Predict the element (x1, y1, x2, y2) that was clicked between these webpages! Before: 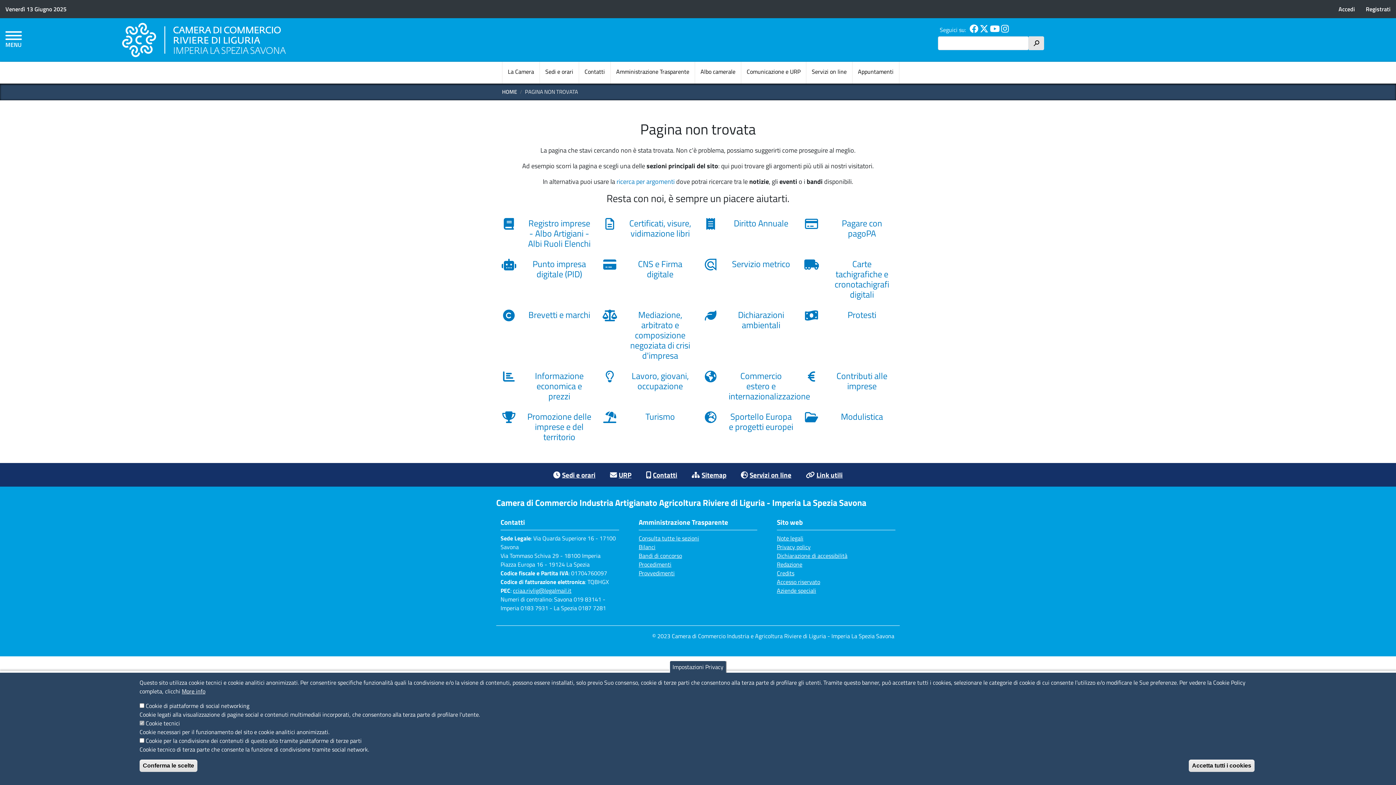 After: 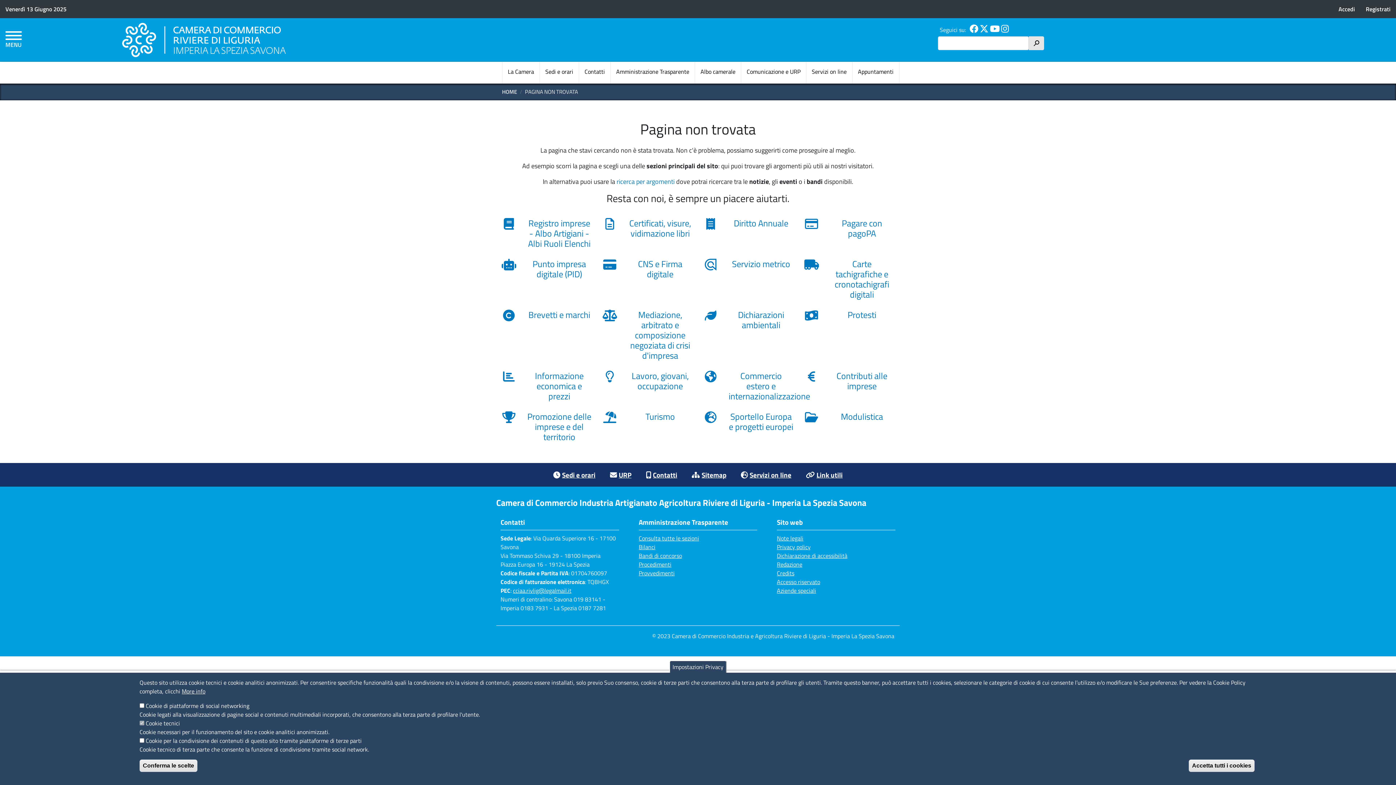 Action: label: cciaa.rivlig@legalmail.it bbox: (513, 586, 571, 595)